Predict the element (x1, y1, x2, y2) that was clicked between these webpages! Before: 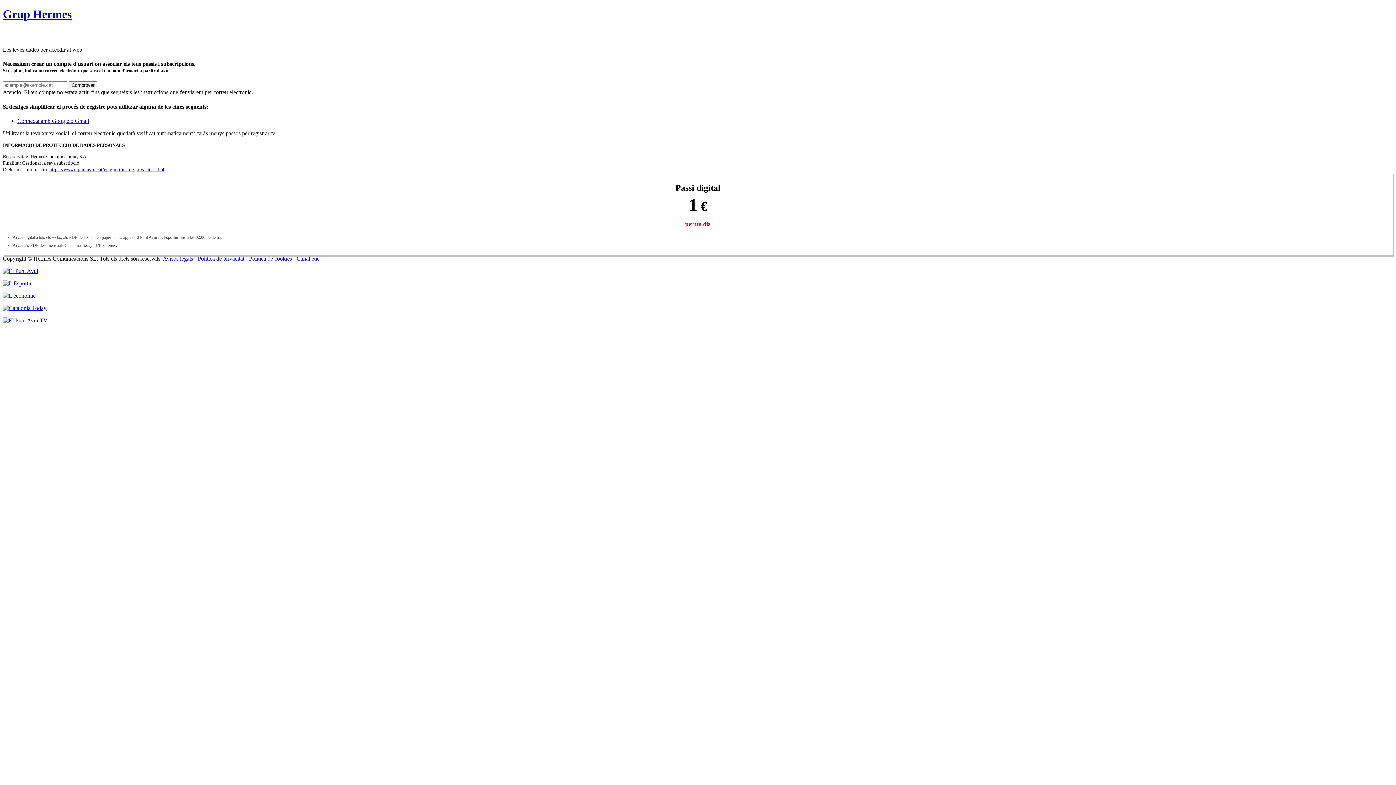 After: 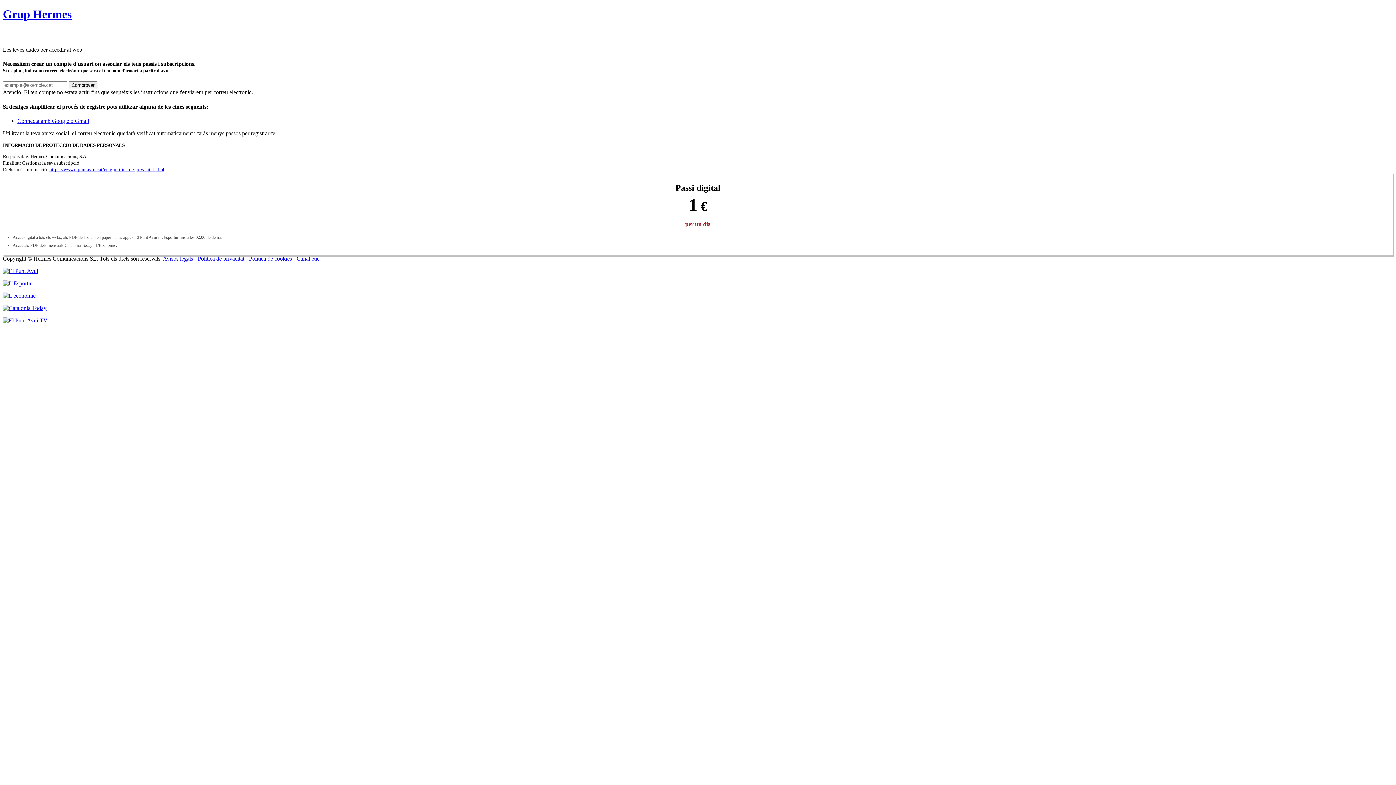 Action: bbox: (49, 167, 164, 172) label: https://www.elpuntavui.cat/epa/politica-de-privacitat.html